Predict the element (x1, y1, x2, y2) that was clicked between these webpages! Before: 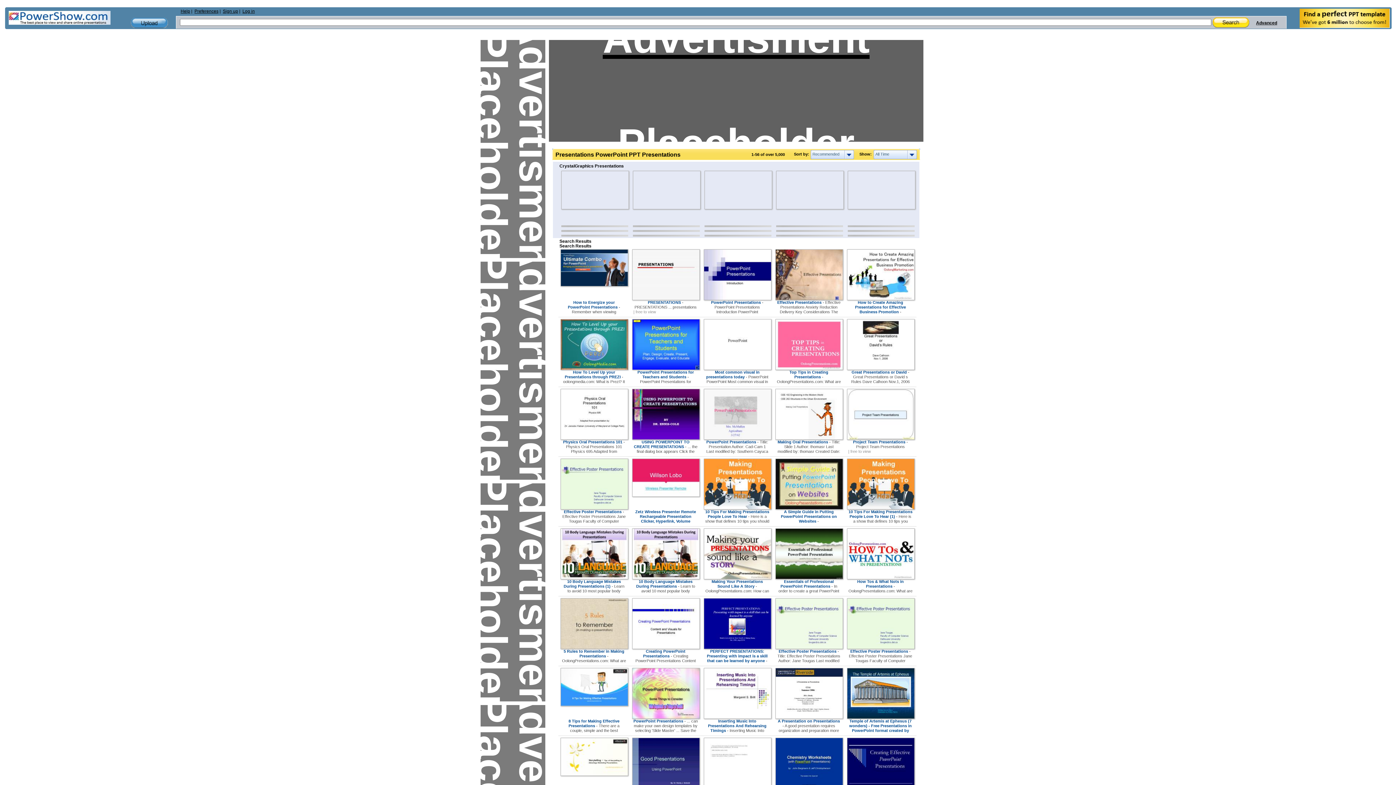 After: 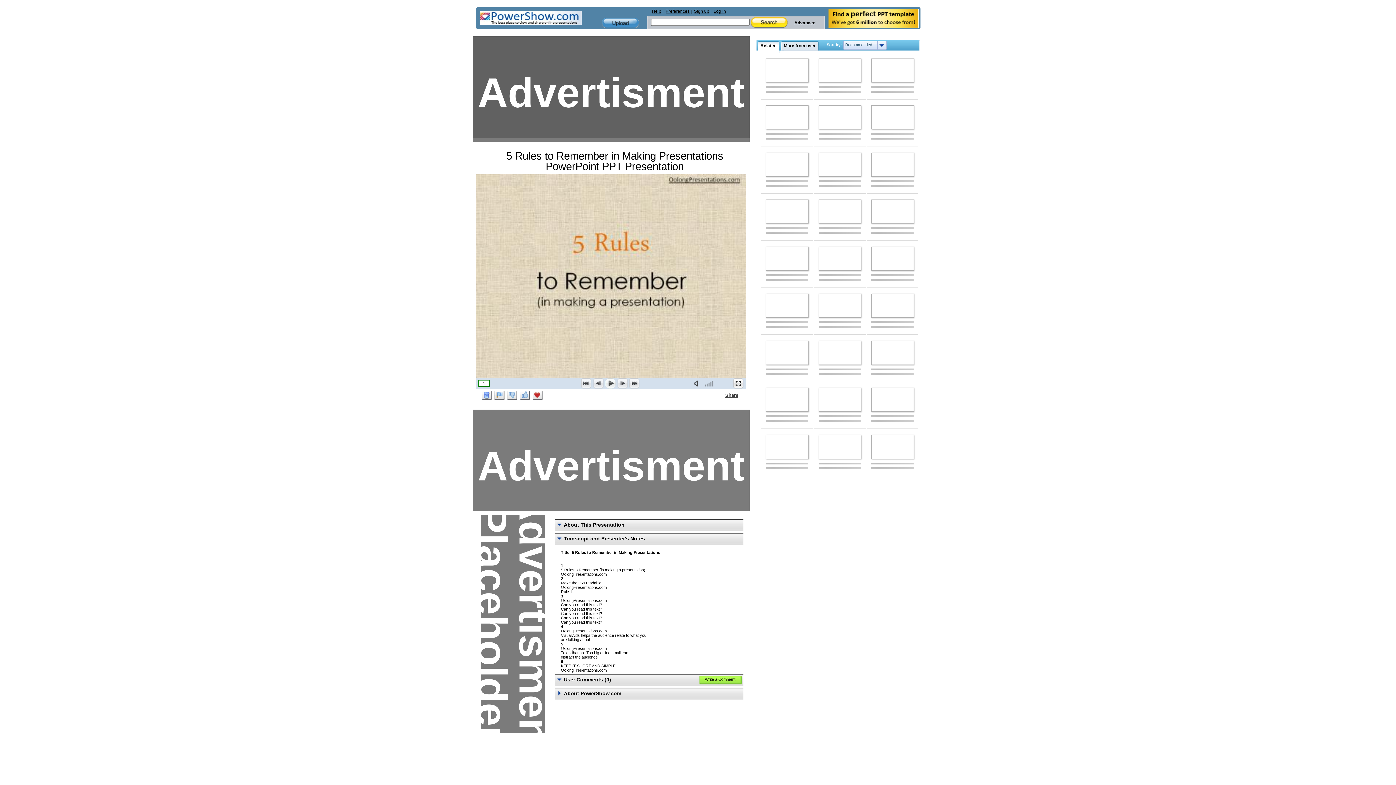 Action: bbox: (560, 645, 628, 650)